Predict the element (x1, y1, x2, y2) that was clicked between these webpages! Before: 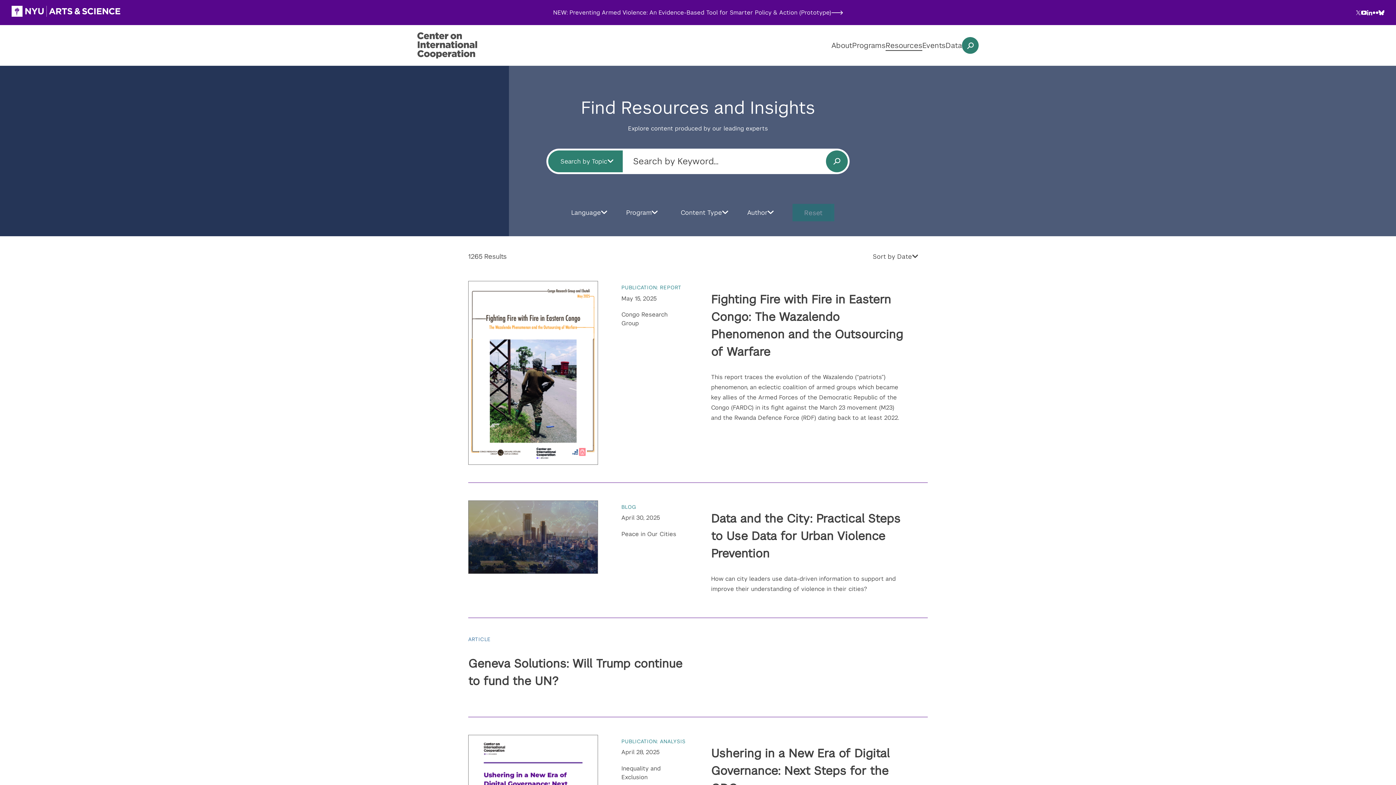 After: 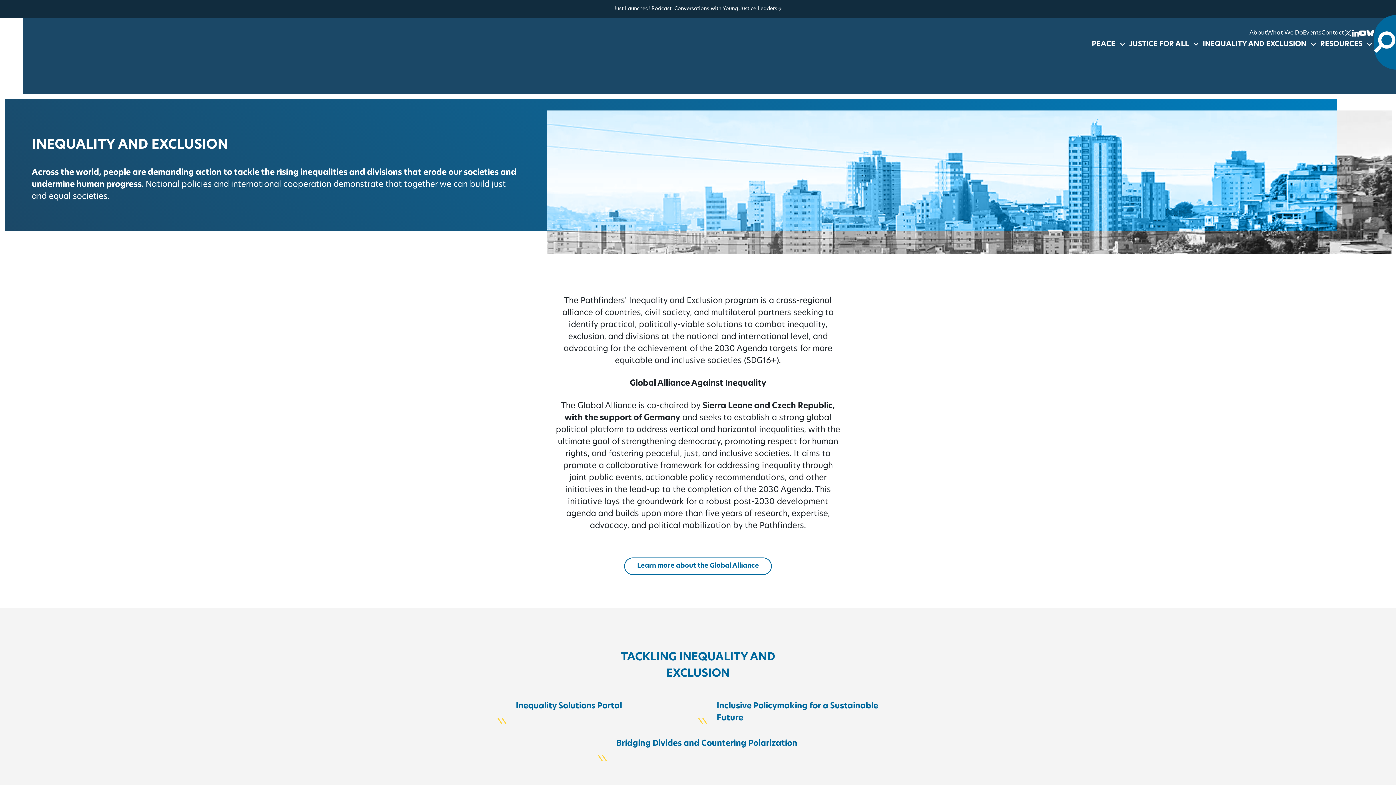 Action: bbox: (621, 764, 686, 782) label: Inequality and Exclusion